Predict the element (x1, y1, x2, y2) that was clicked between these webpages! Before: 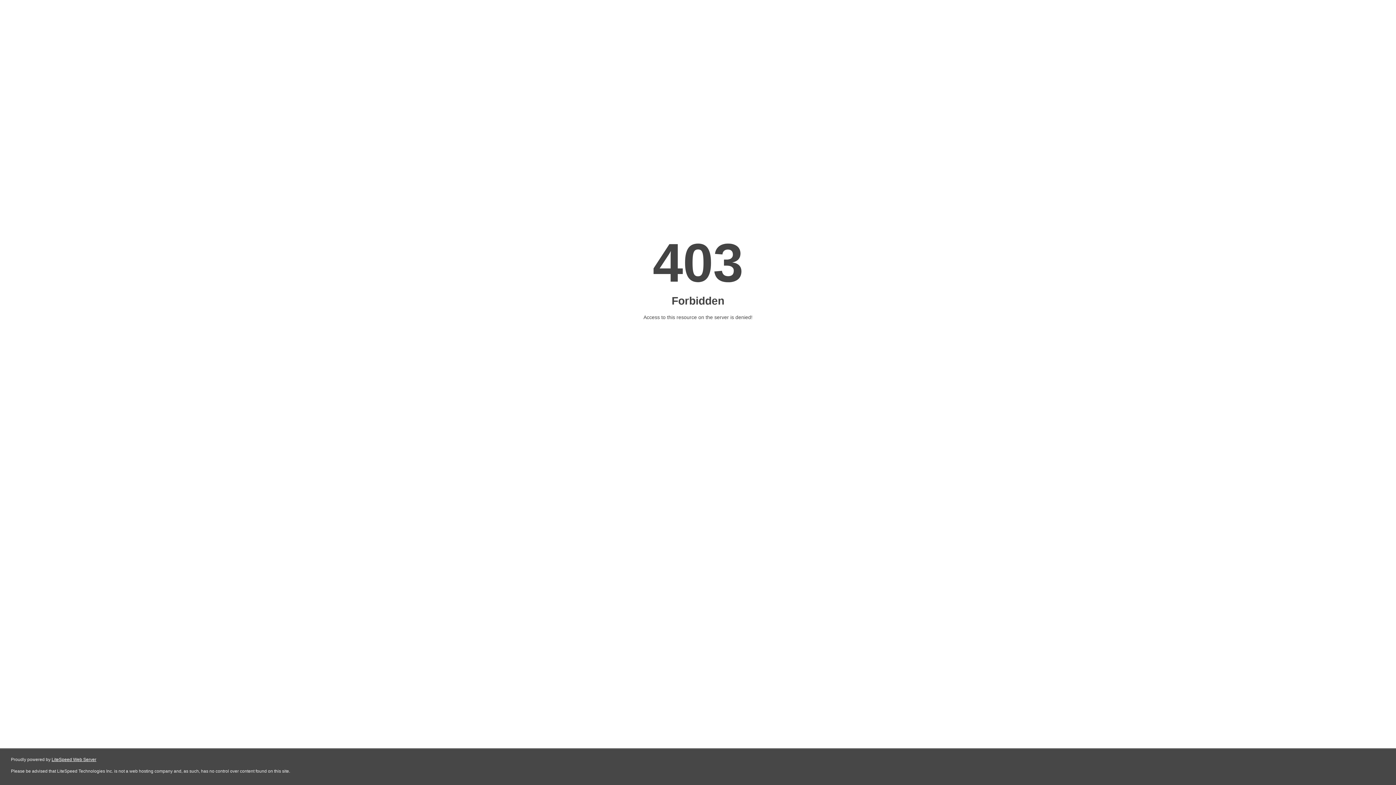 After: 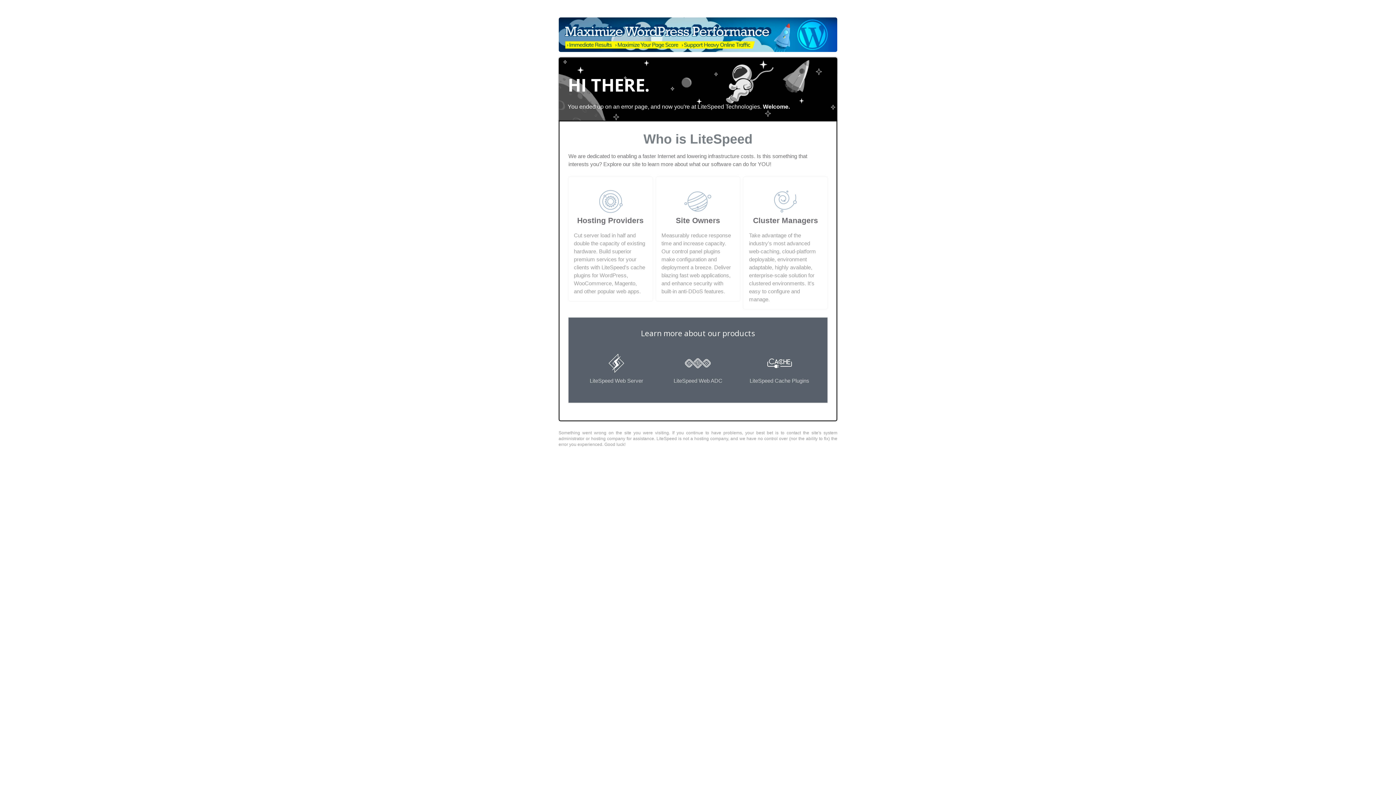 Action: label: LiteSpeed Web Server bbox: (51, 757, 96, 762)